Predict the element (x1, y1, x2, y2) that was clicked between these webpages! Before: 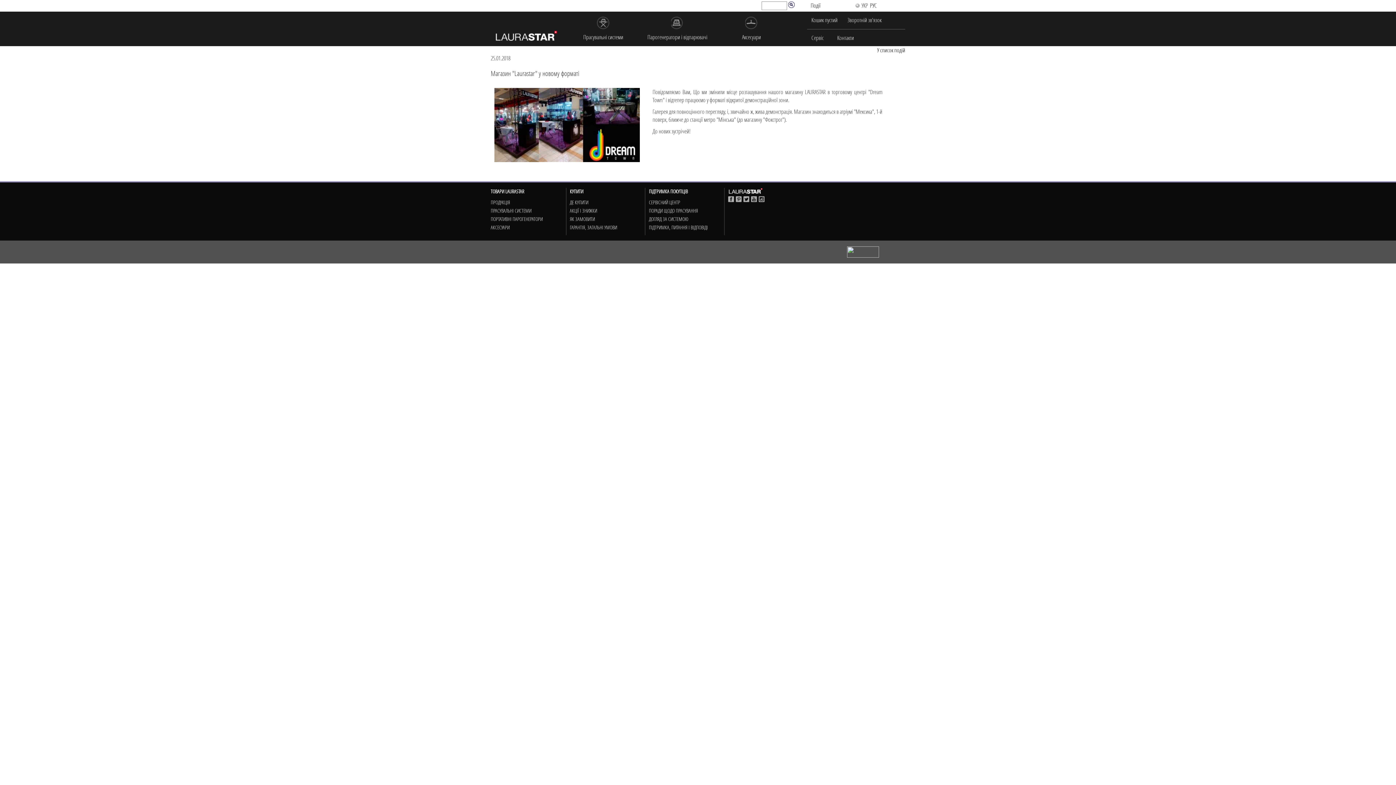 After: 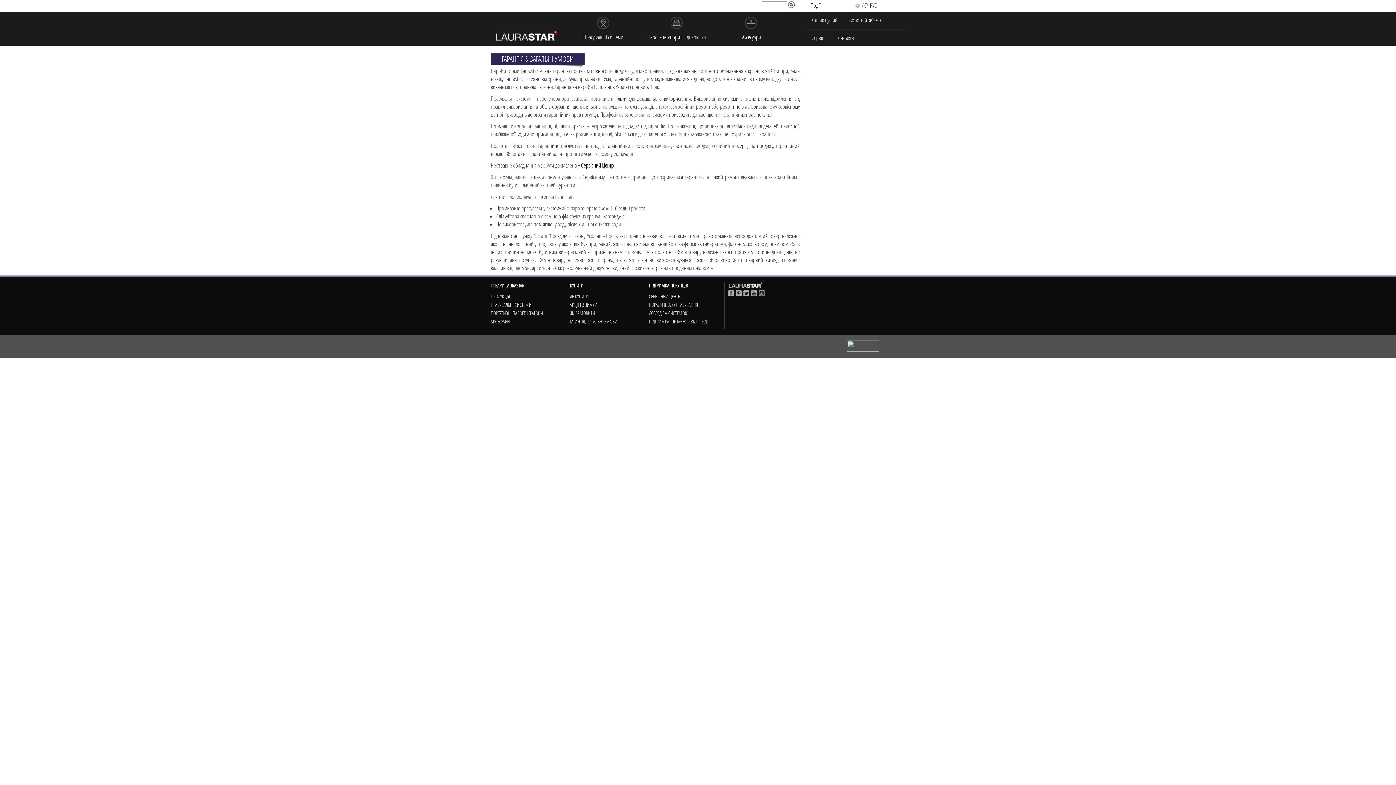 Action: bbox: (570, 224, 617, 230) label: ГАРАНТІЯ, ЗАГАЛЬНІ УМОВИ